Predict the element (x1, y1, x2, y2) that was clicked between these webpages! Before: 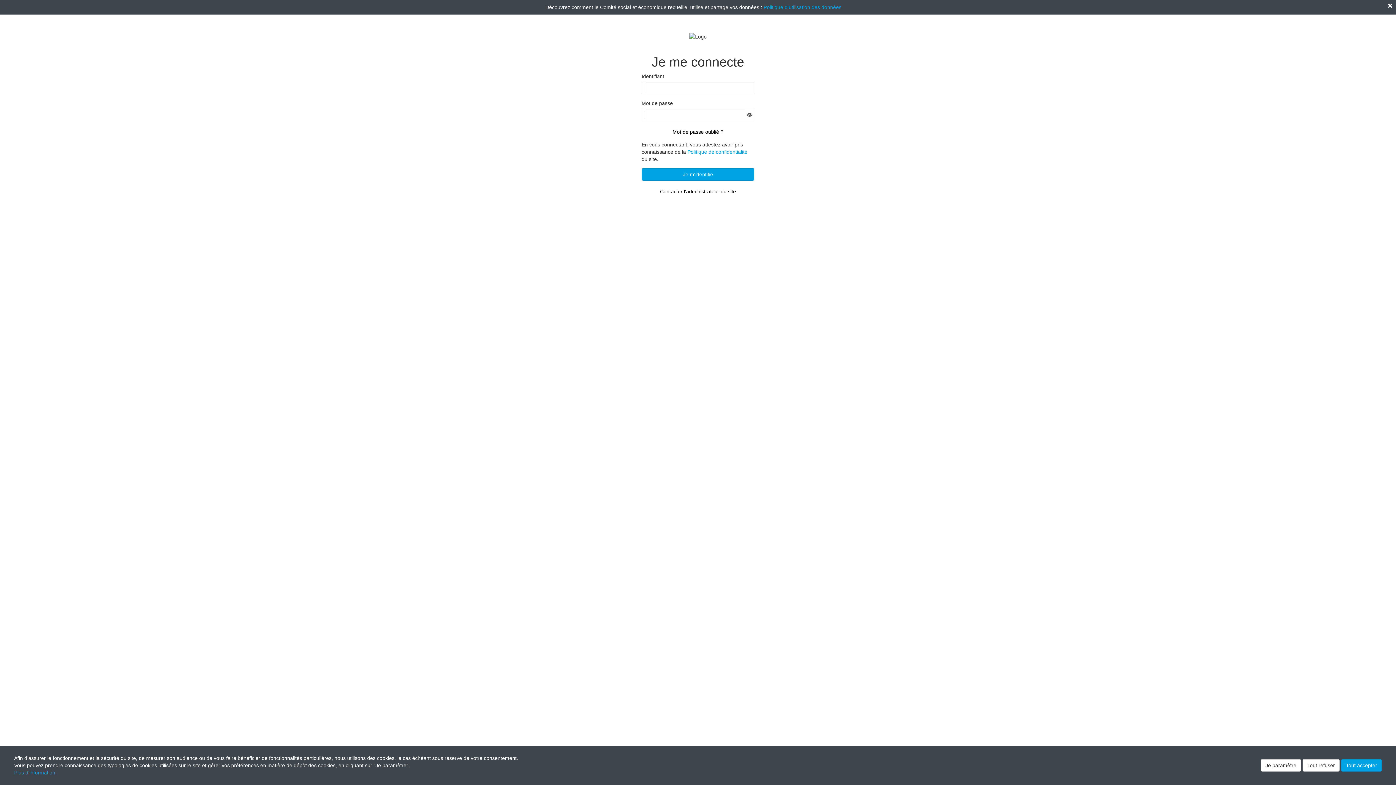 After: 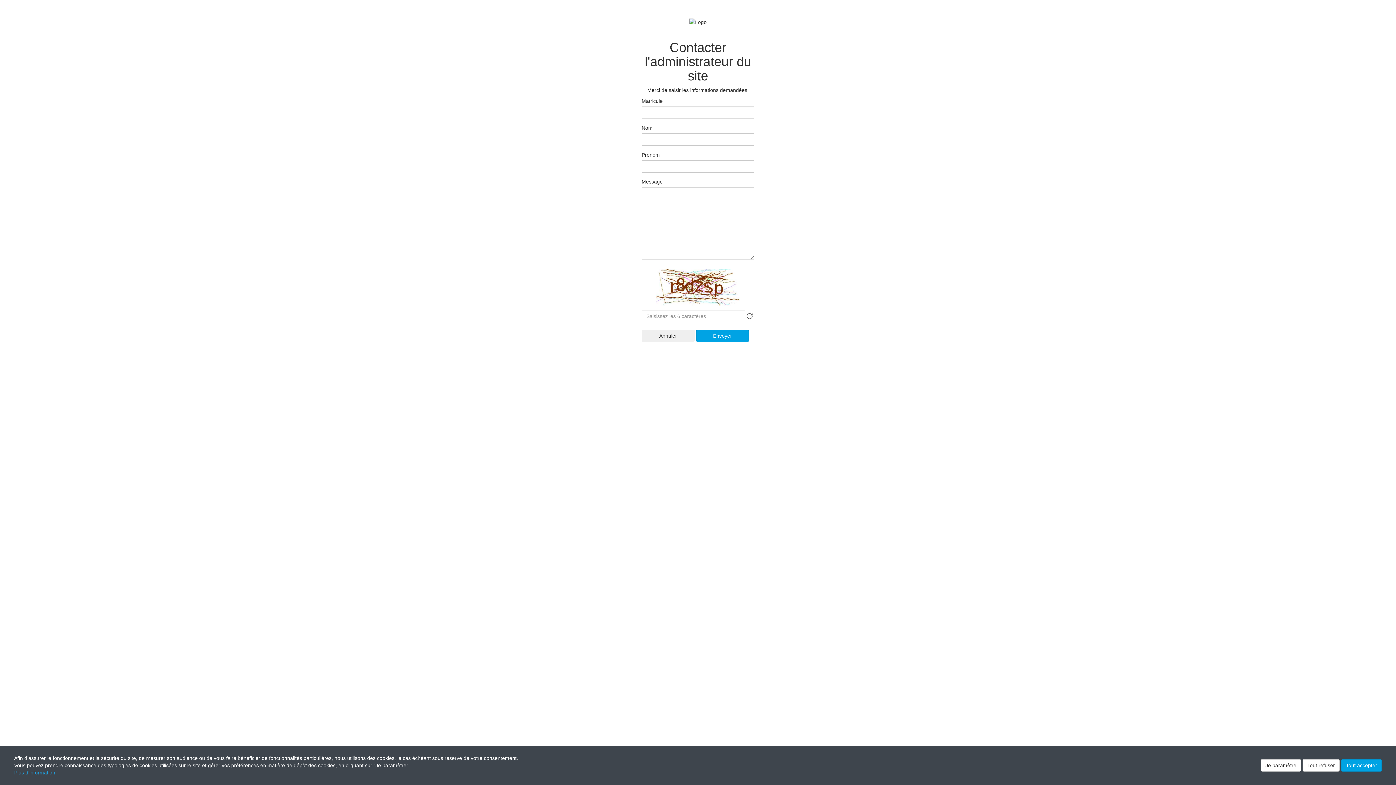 Action: bbox: (647, 186, 749, 197) label: Contacter l'administrateur du site